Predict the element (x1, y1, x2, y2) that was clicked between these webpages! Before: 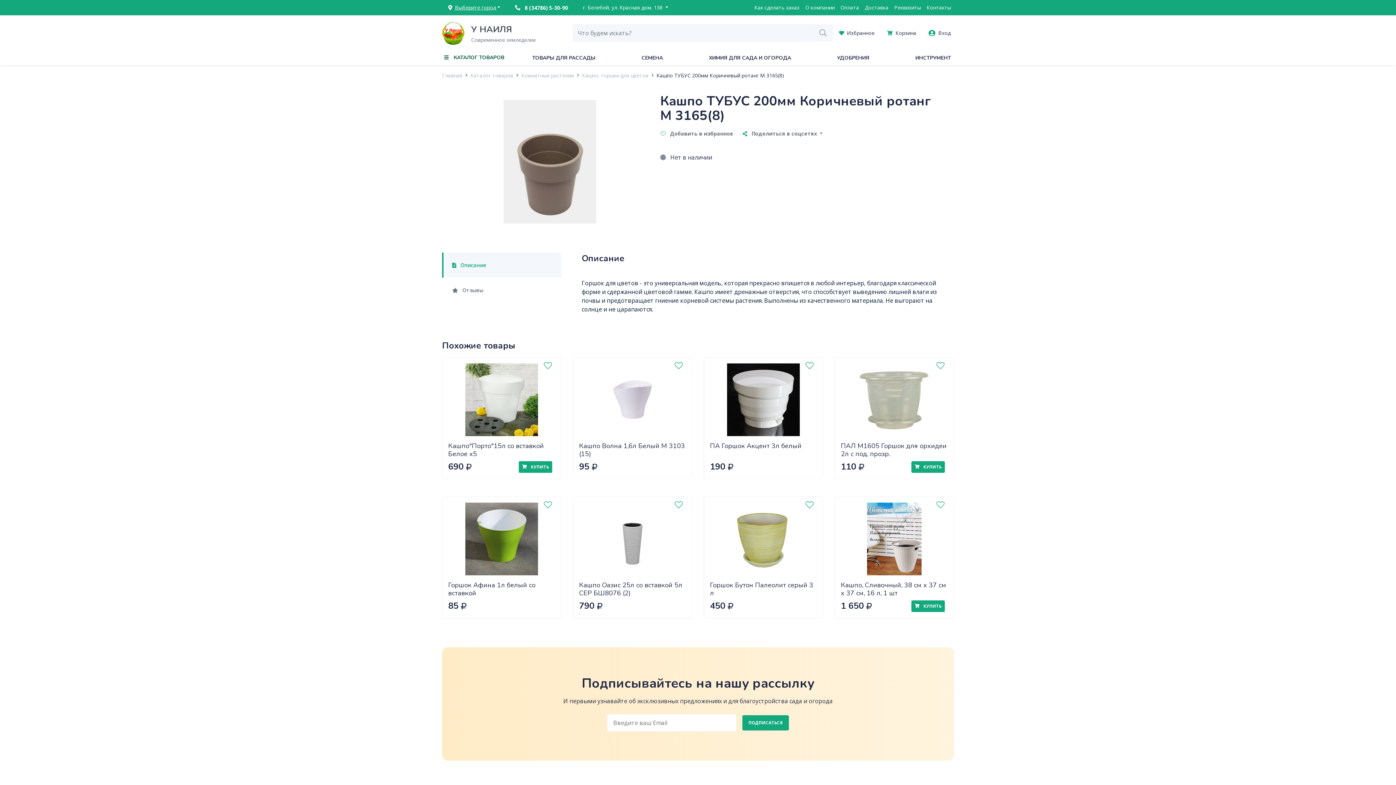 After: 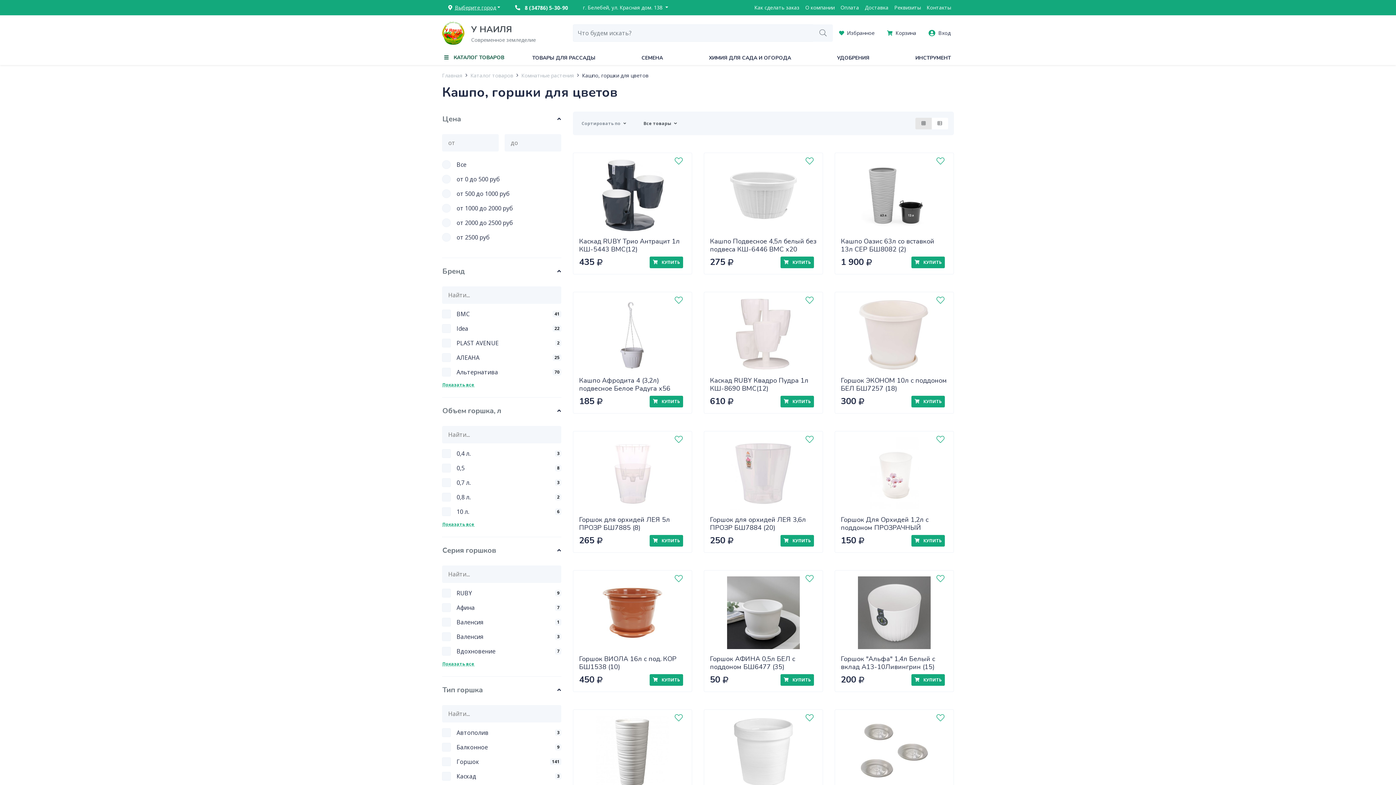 Action: label: Кашпо, горшки для цветов bbox: (582, 72, 648, 78)